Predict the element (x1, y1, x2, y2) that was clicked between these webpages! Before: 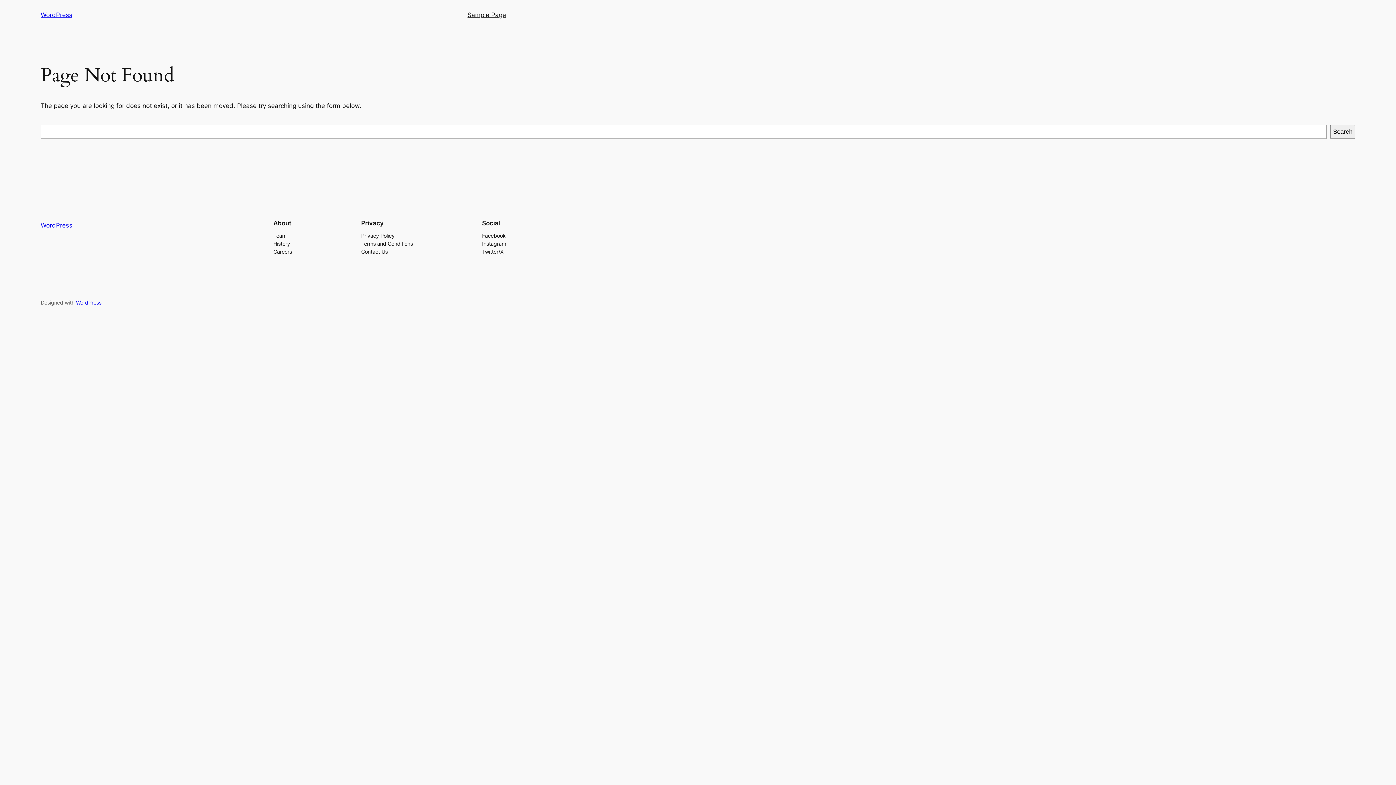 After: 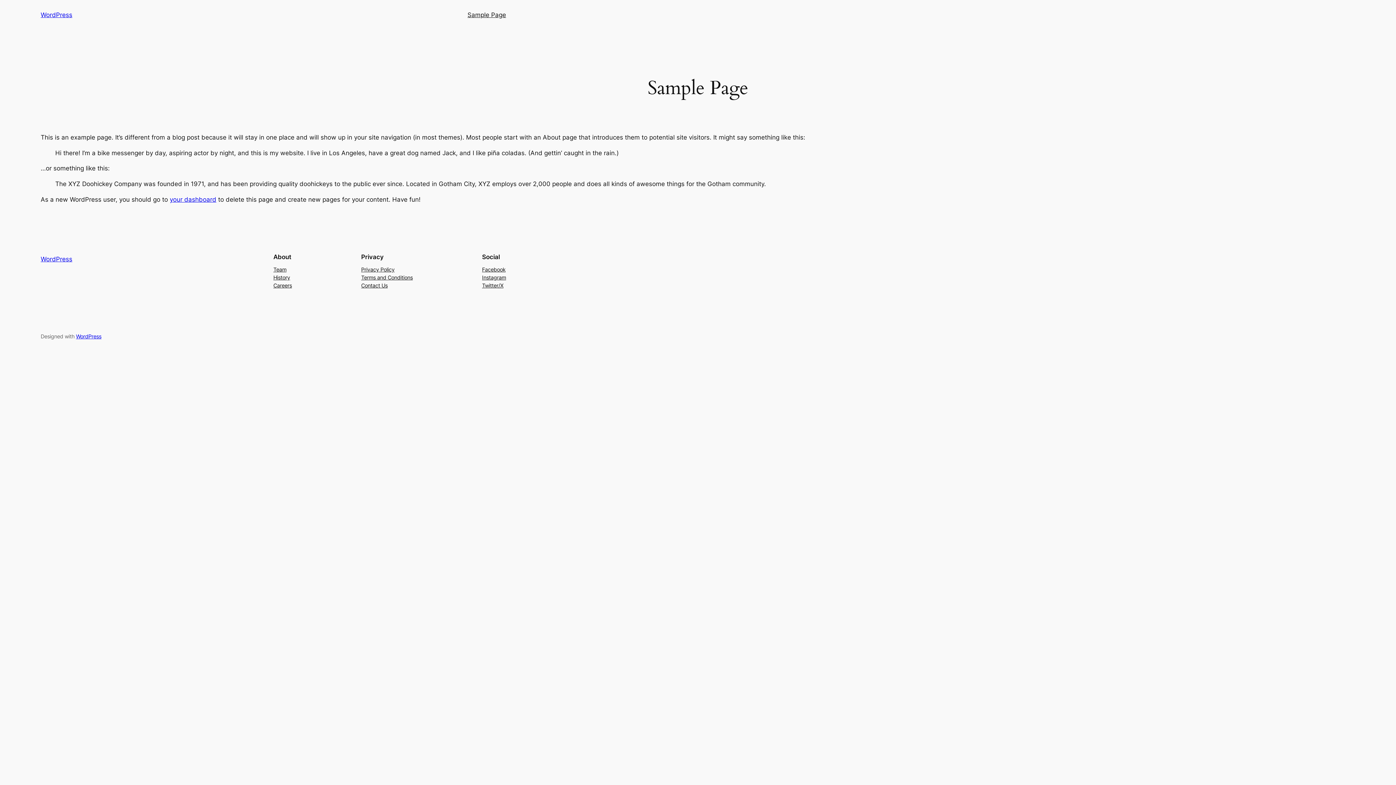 Action: bbox: (467, 10, 506, 19) label: Sample Page